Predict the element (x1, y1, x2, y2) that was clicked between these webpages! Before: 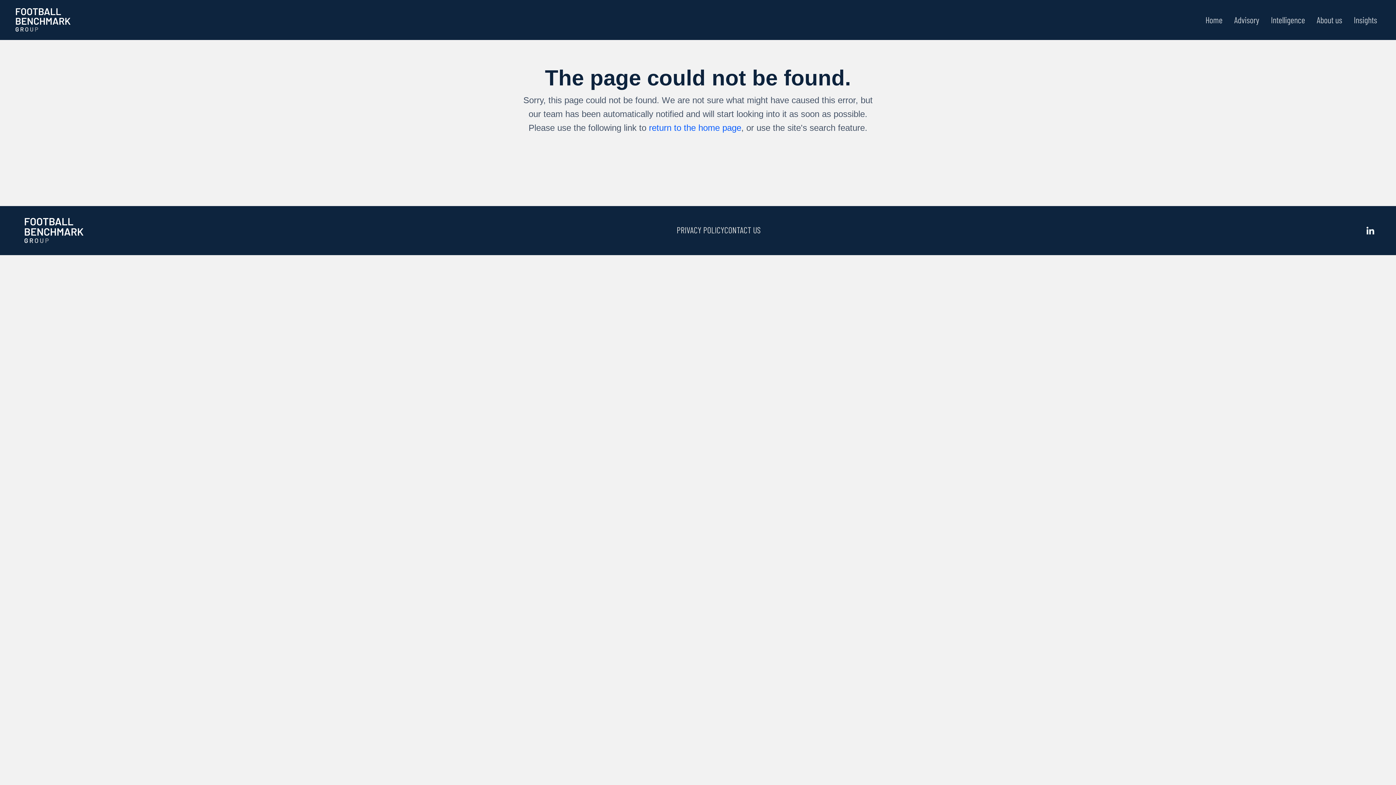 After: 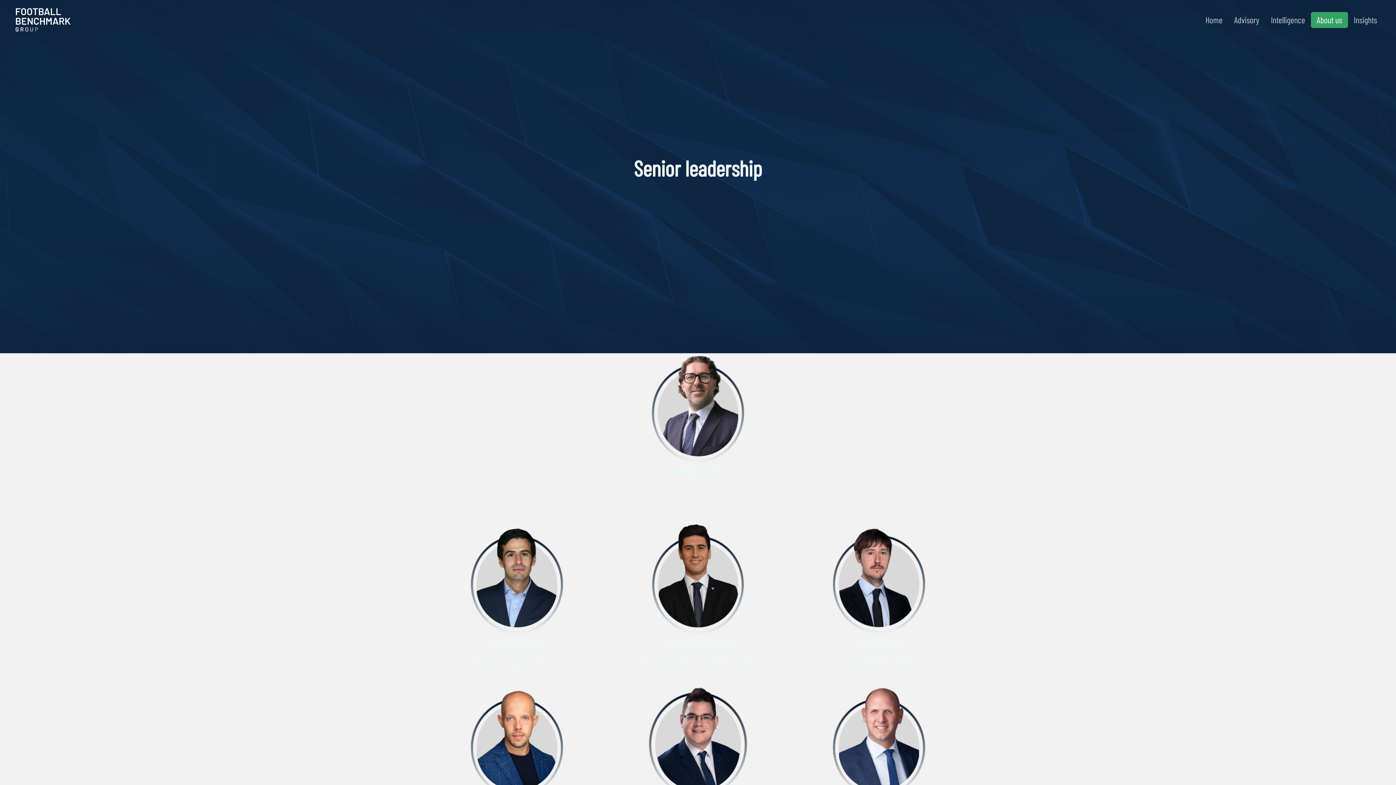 Action: bbox: (1311, 12, 1348, 28) label: About us